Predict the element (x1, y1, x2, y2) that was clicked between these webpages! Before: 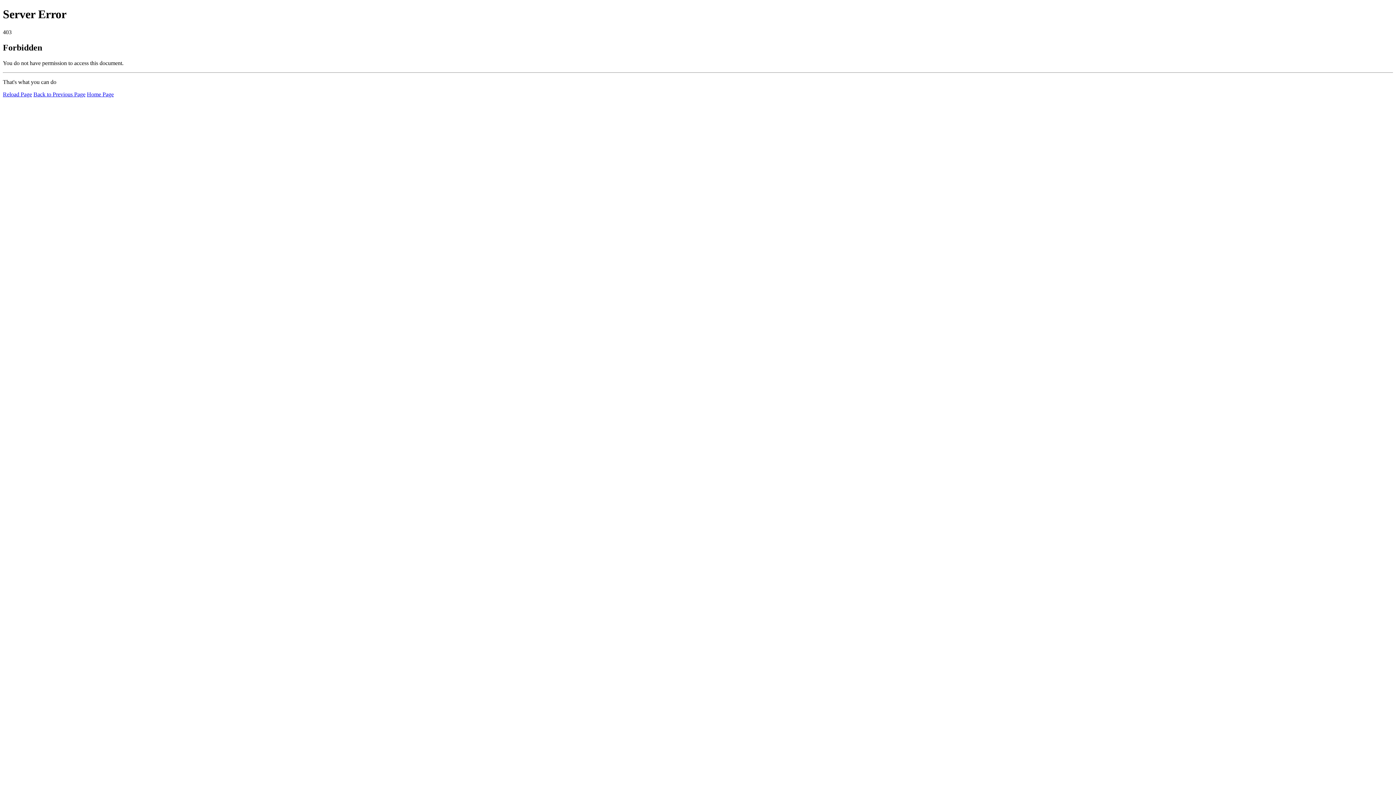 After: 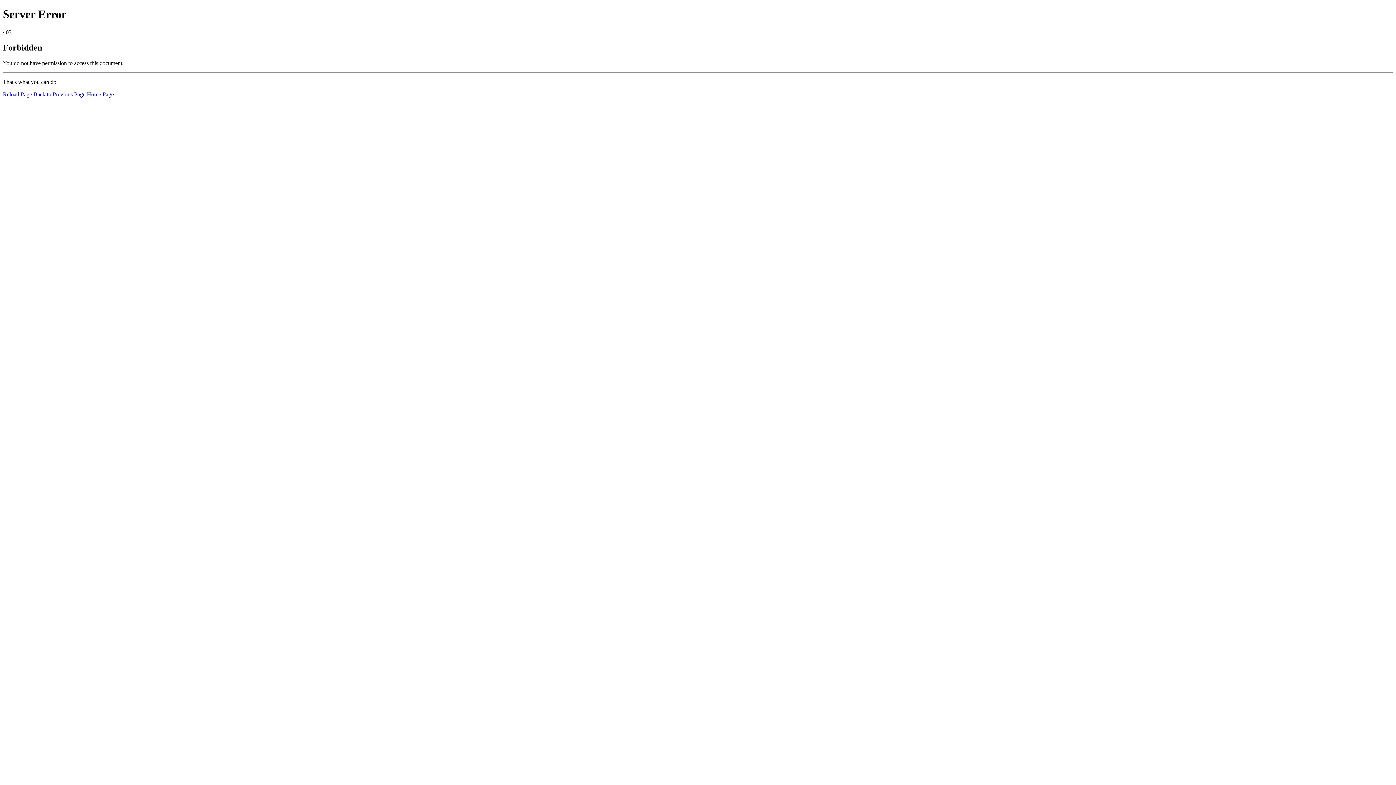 Action: bbox: (86, 91, 113, 97) label: Home Page